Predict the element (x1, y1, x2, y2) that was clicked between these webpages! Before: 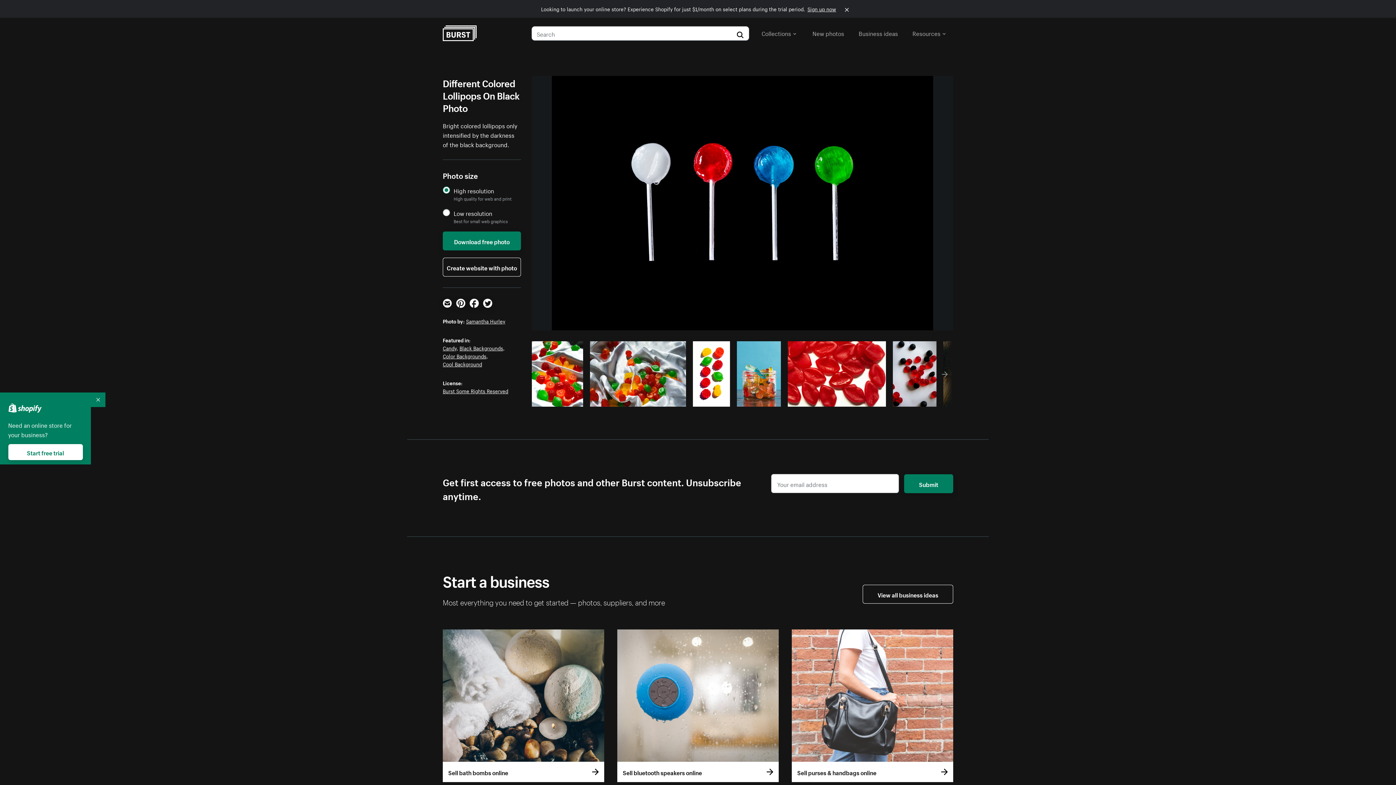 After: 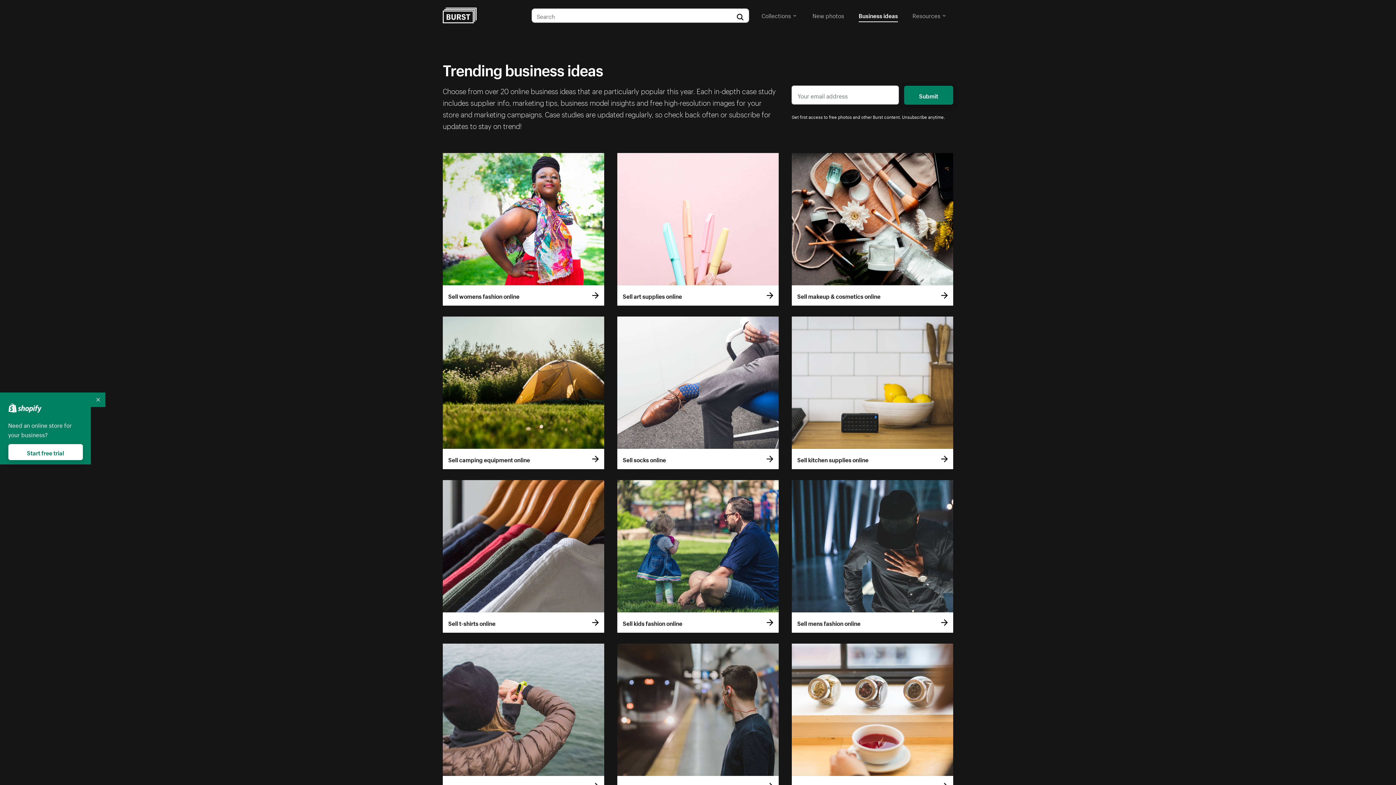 Action: bbox: (862, 584, 953, 603) label: View all business ideas